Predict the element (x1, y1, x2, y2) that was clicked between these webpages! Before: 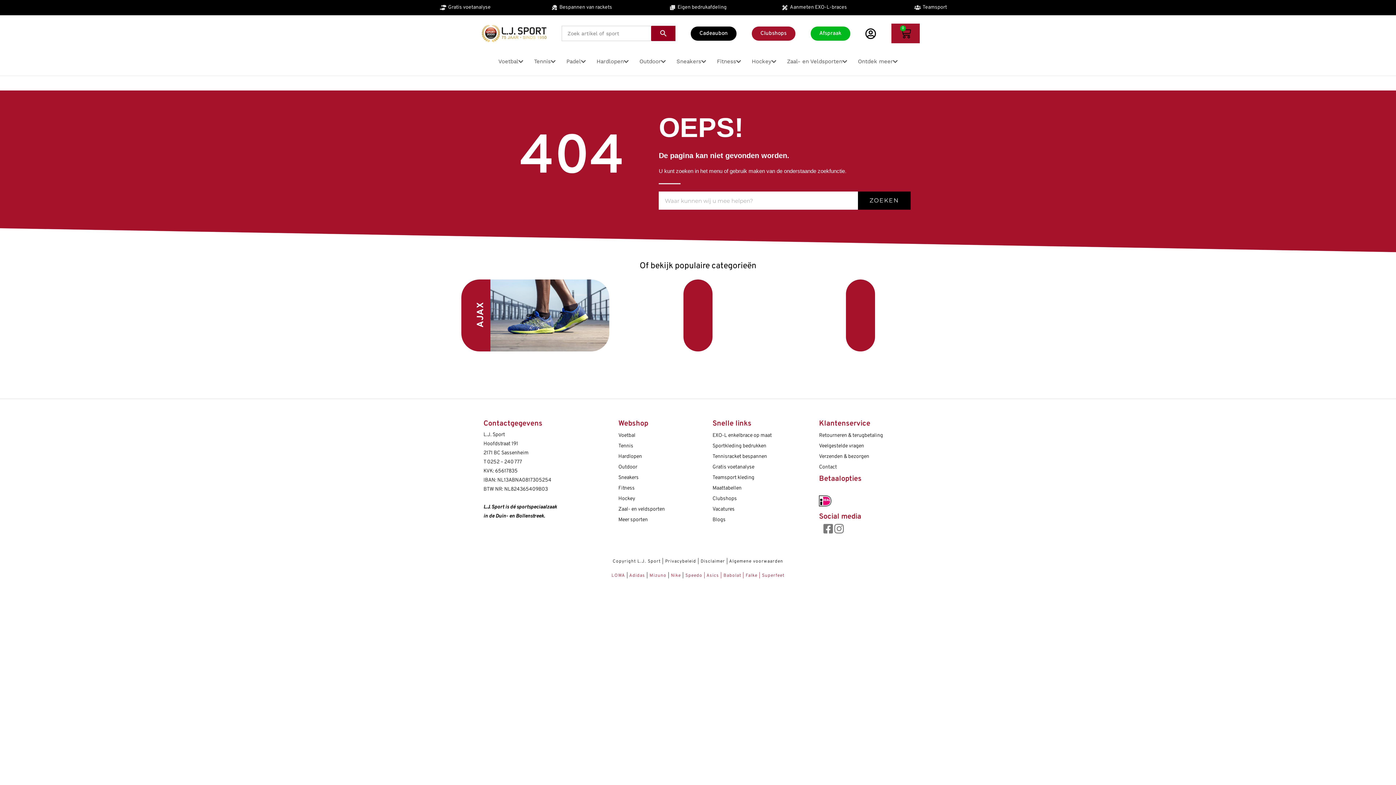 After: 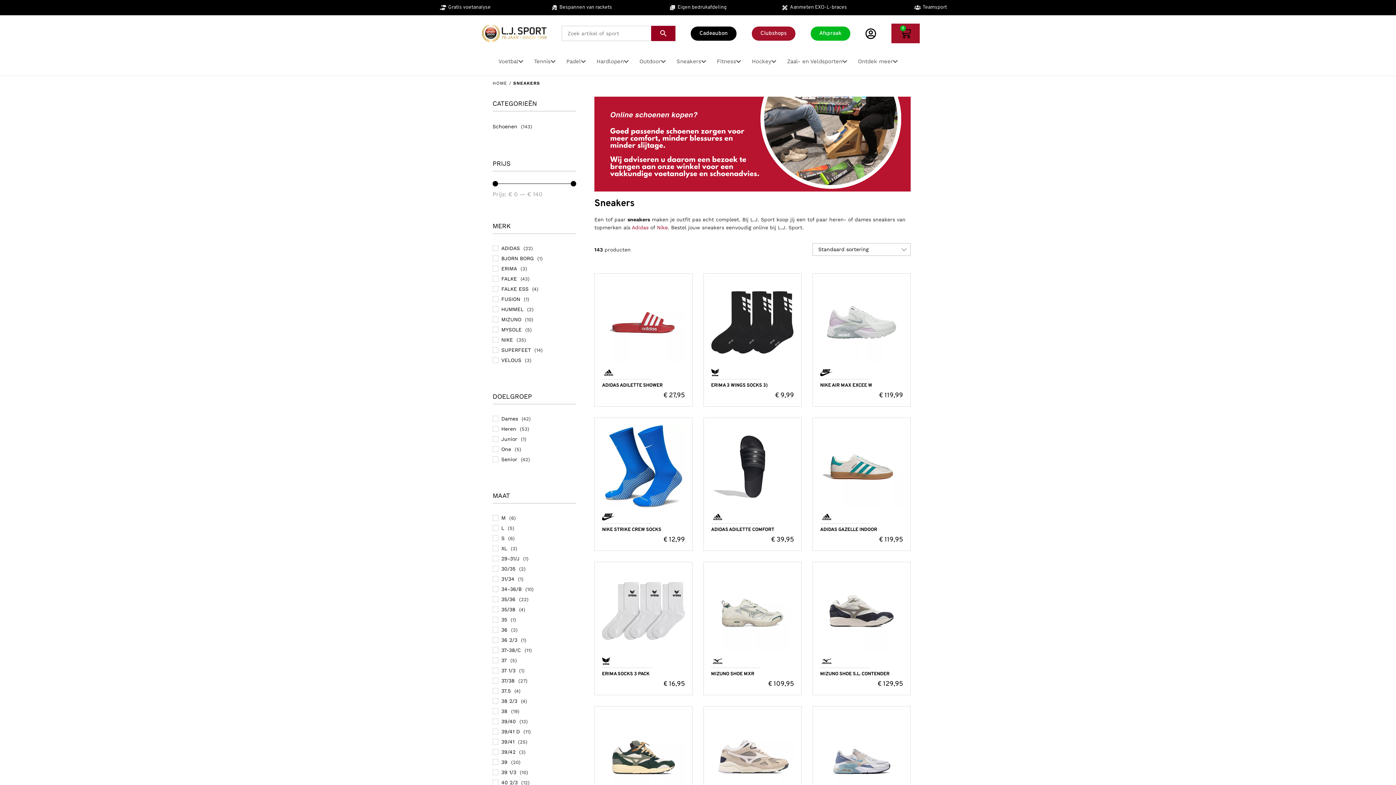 Action: bbox: (611, 472, 693, 483) label: Sneakers